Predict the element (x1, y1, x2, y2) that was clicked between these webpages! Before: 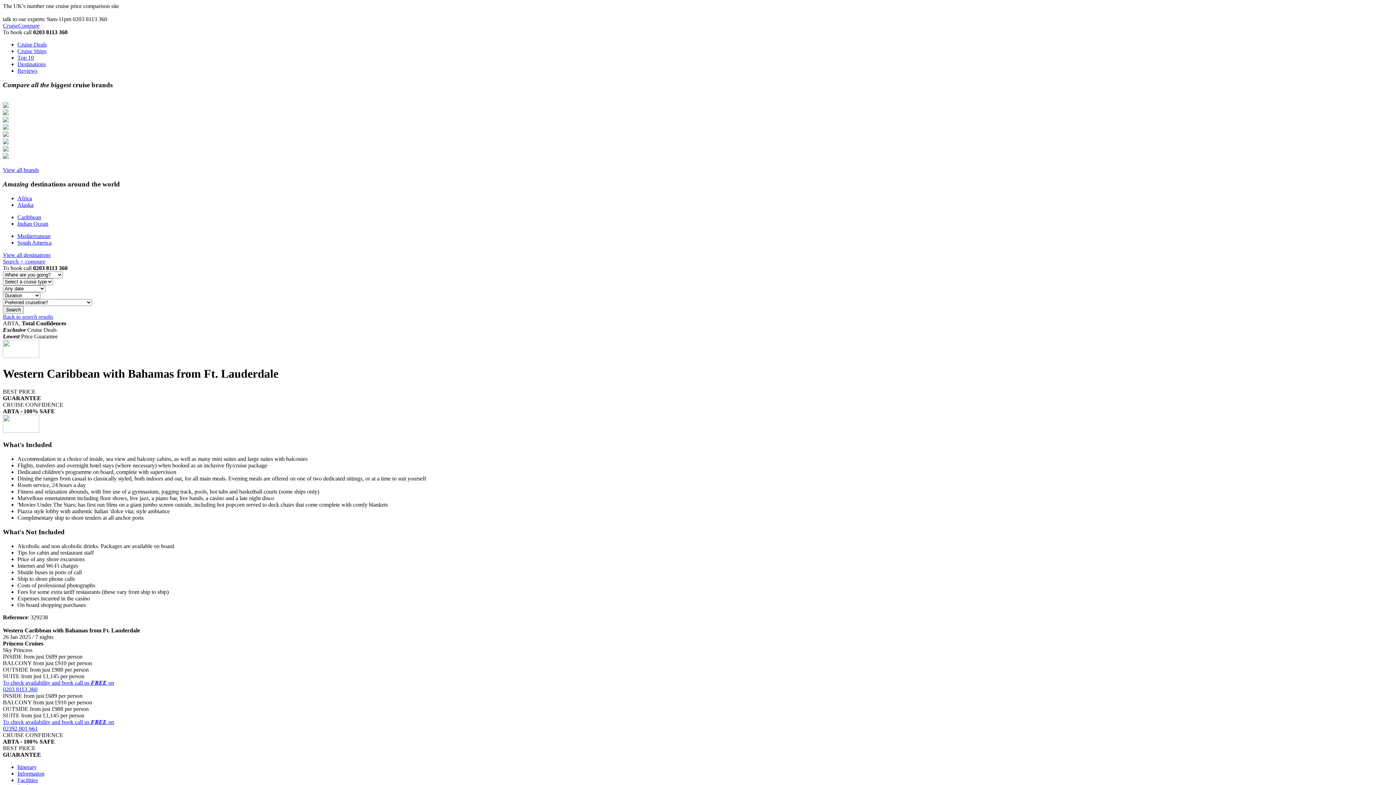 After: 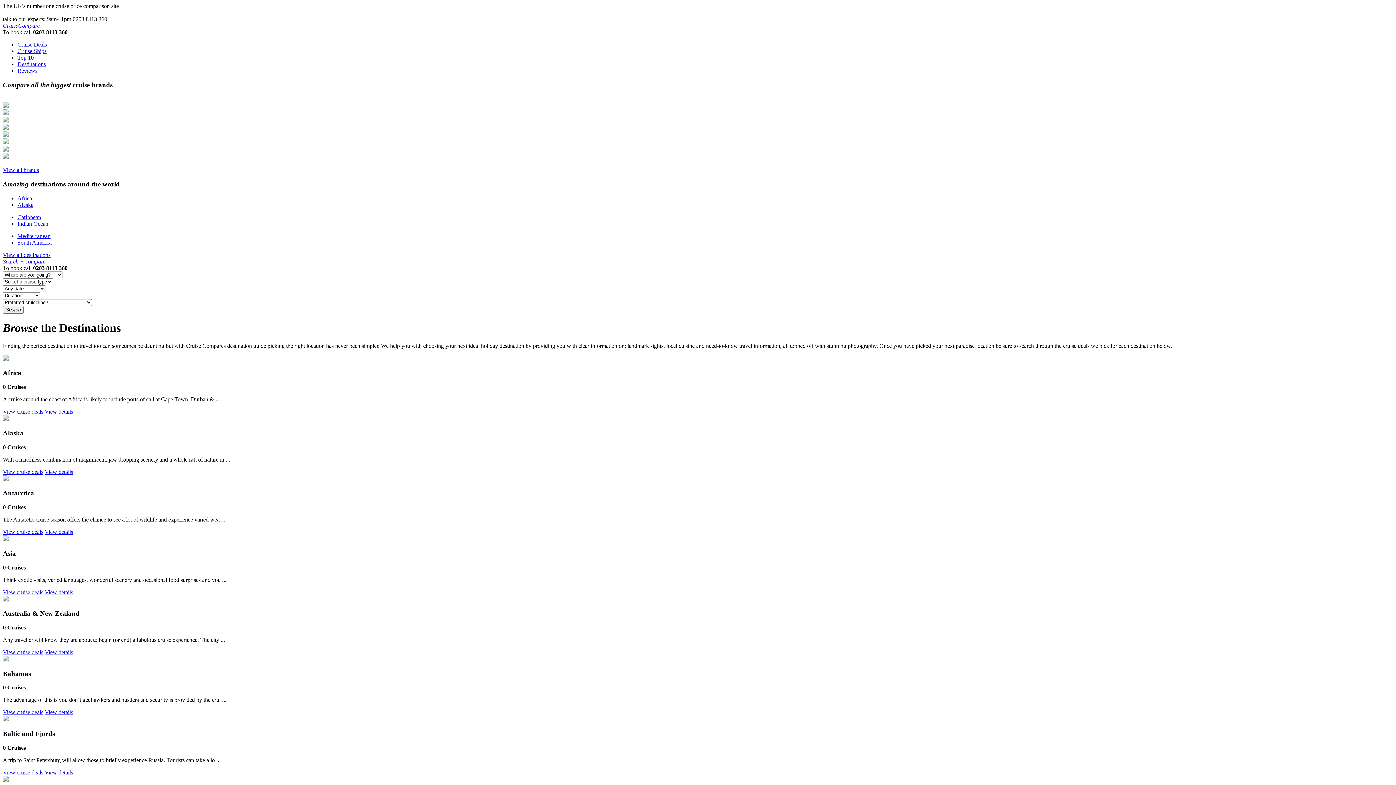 Action: label: View all destinations bbox: (2, 251, 50, 258)